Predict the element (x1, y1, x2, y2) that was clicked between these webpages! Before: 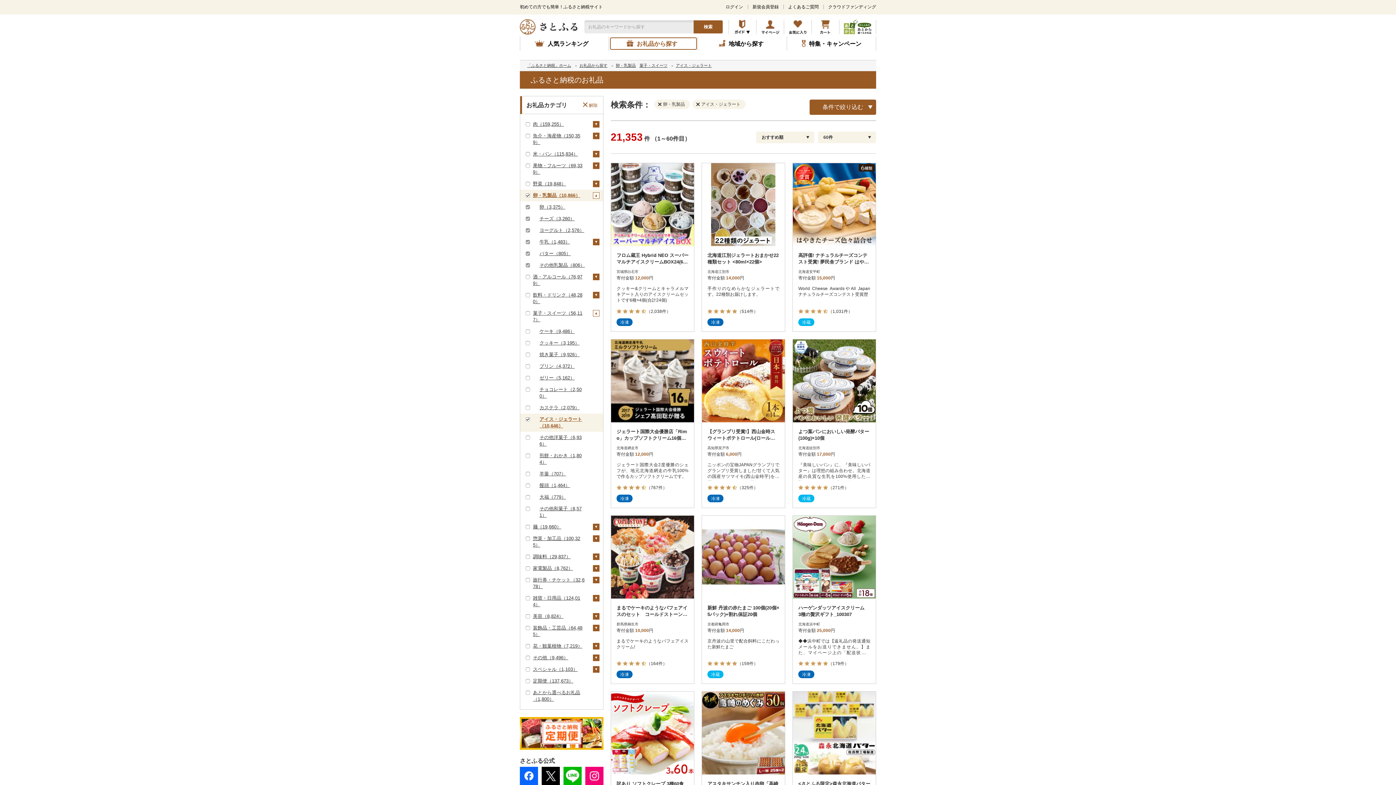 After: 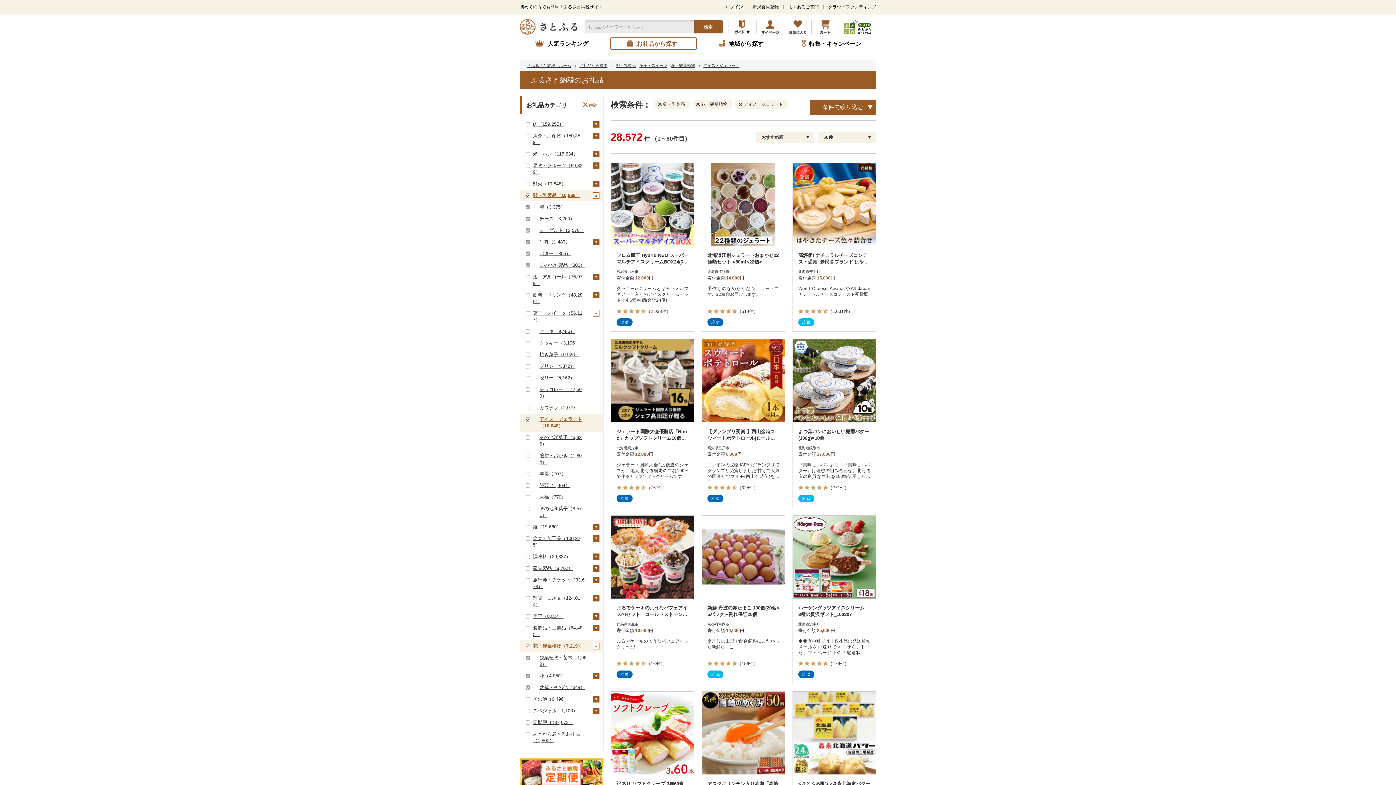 Action: bbox: (533, 643, 582, 649) label: 花・観葉植物（7,219）